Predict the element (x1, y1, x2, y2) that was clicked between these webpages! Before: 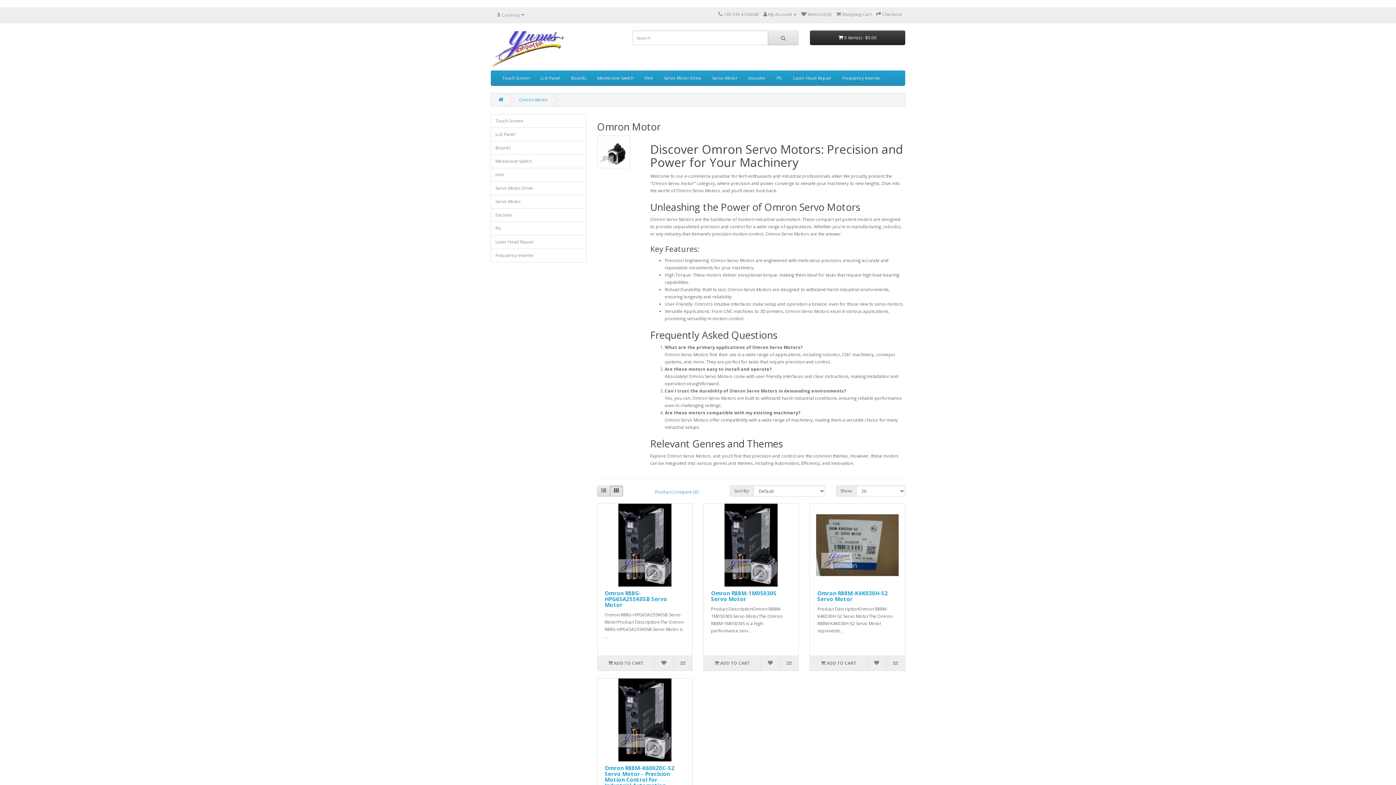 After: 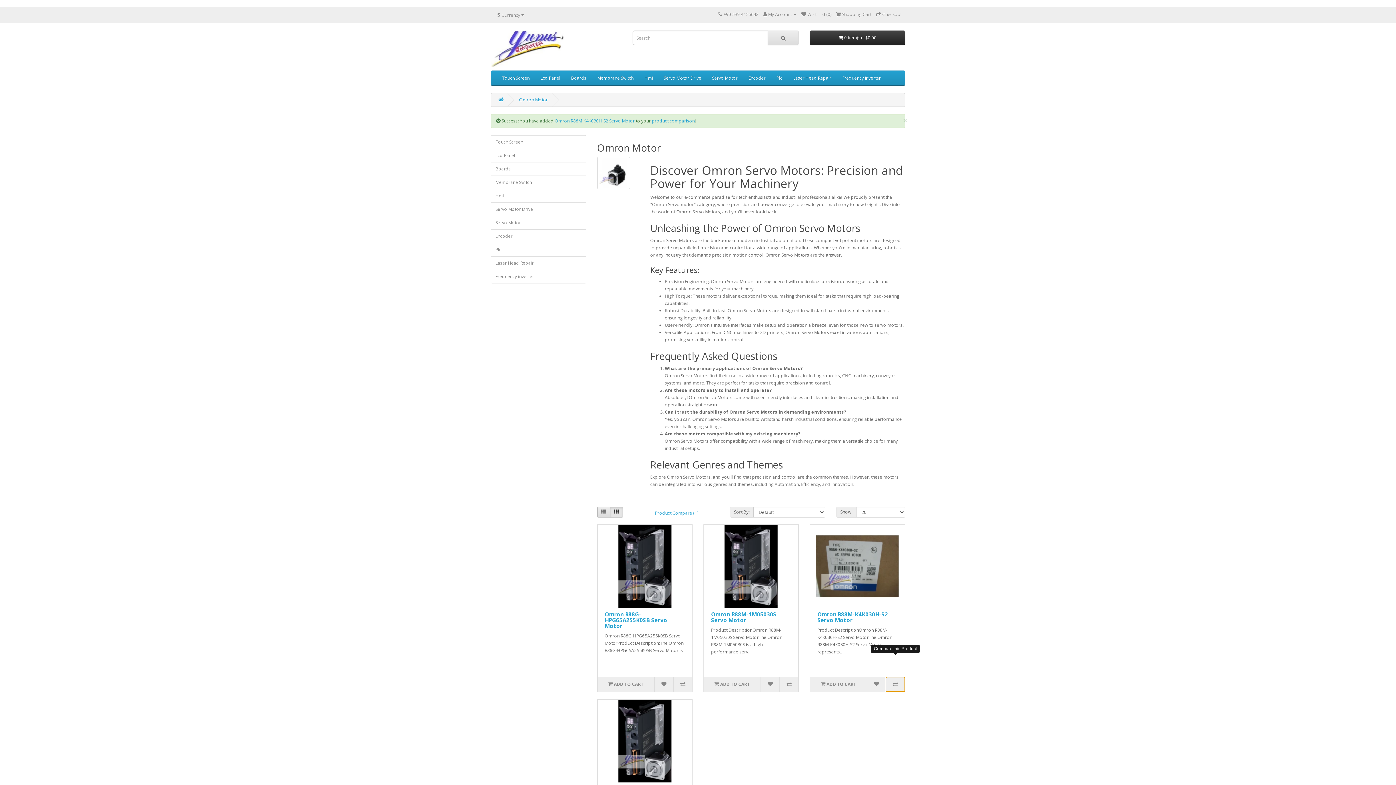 Action: bbox: (886, 656, 905, 670)